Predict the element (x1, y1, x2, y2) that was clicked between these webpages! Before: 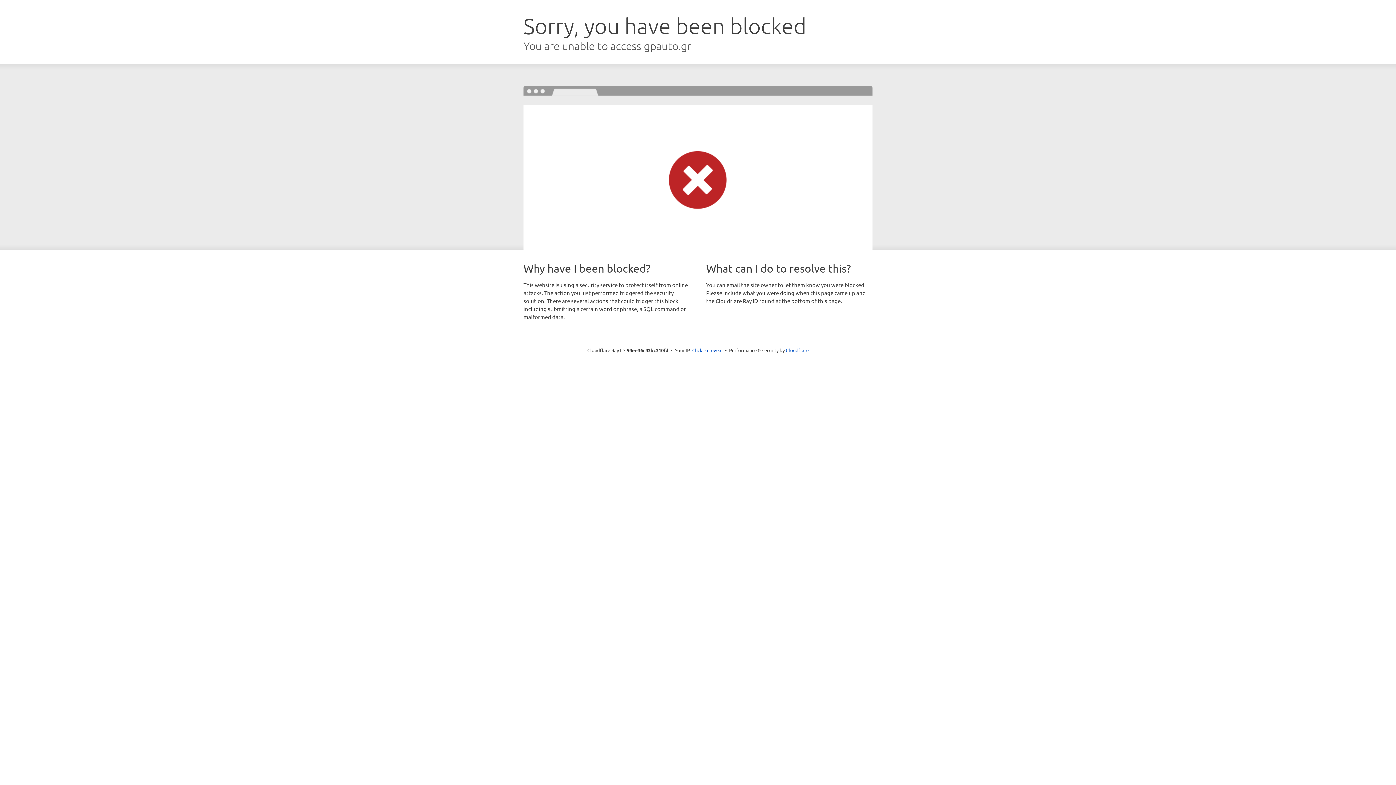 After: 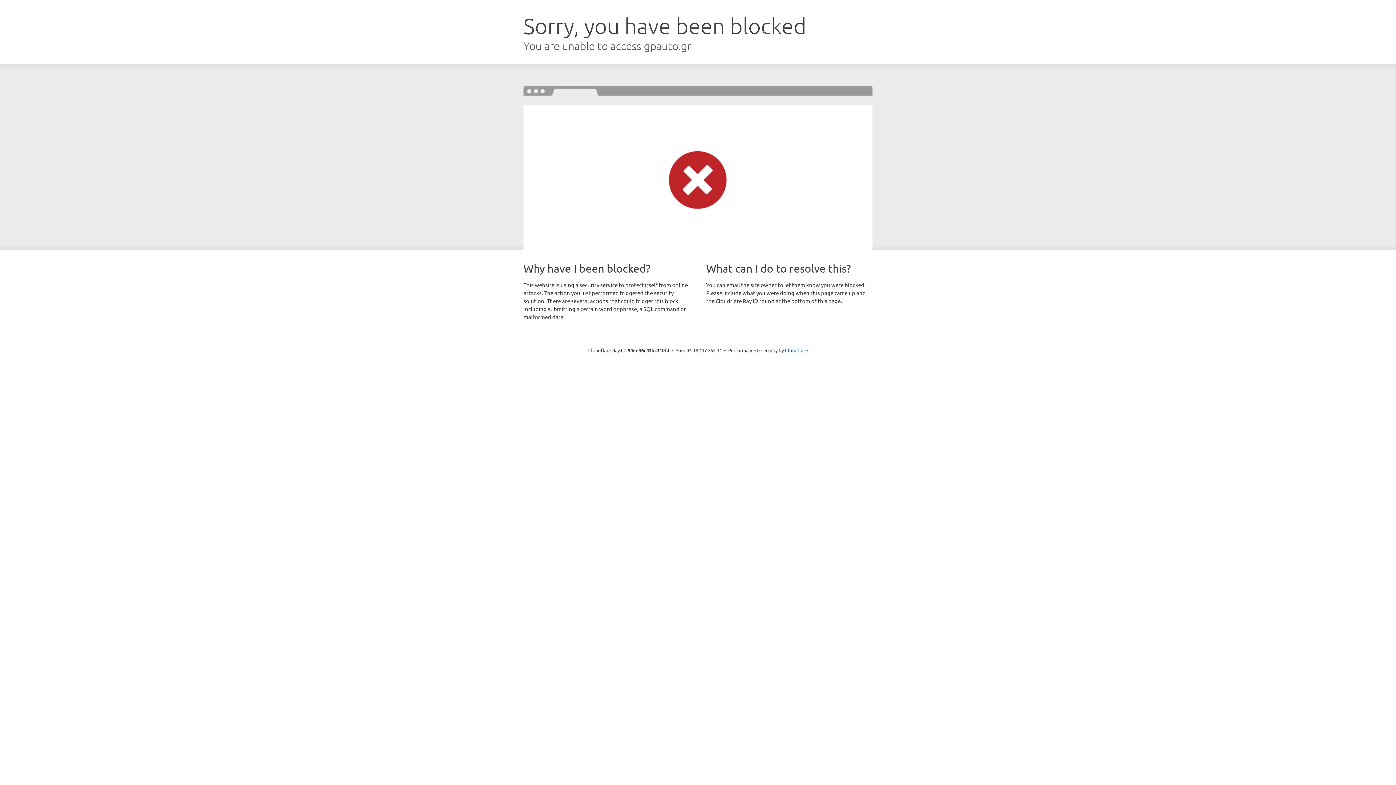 Action: bbox: (692, 346, 722, 353) label: Click to reveal